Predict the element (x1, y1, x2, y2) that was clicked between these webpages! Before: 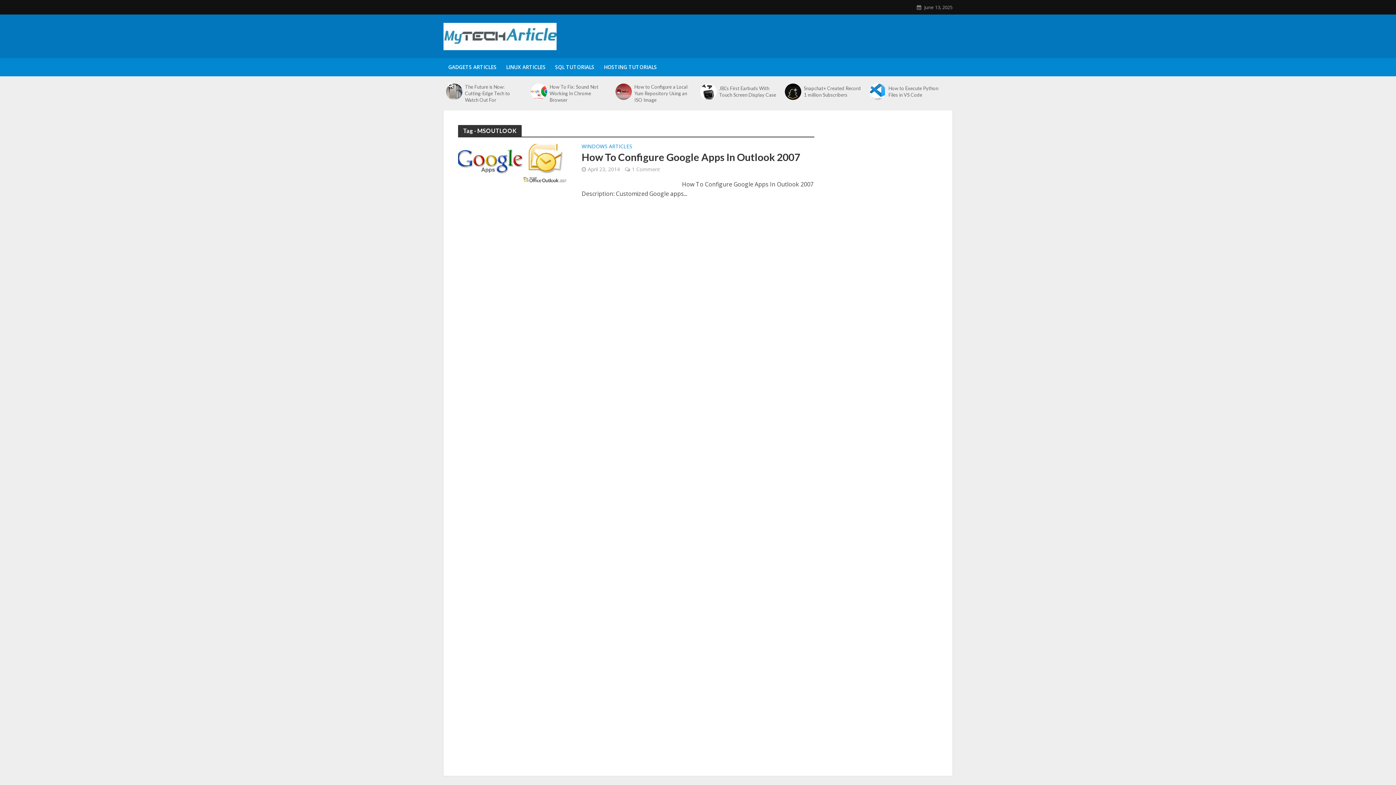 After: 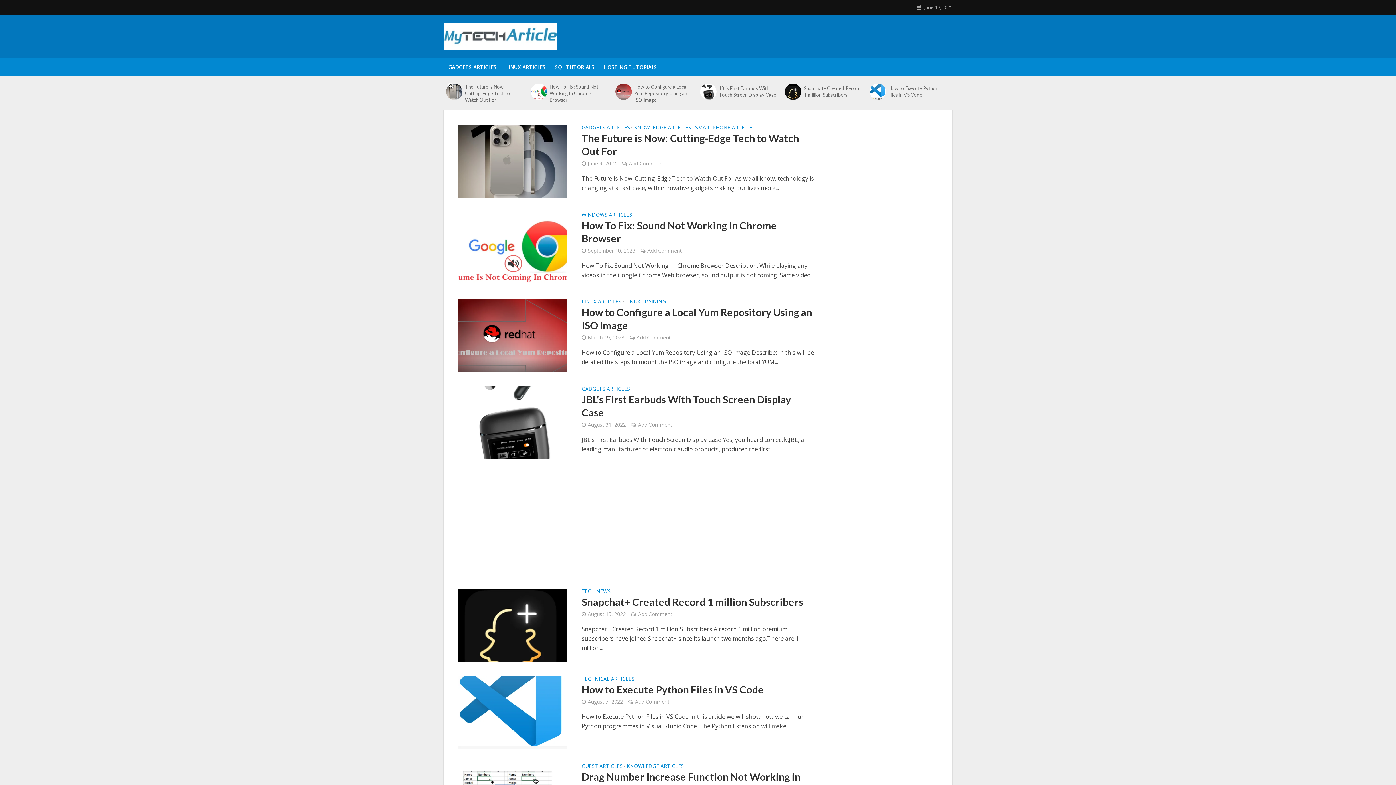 Action: bbox: (443, 25, 556, 43)